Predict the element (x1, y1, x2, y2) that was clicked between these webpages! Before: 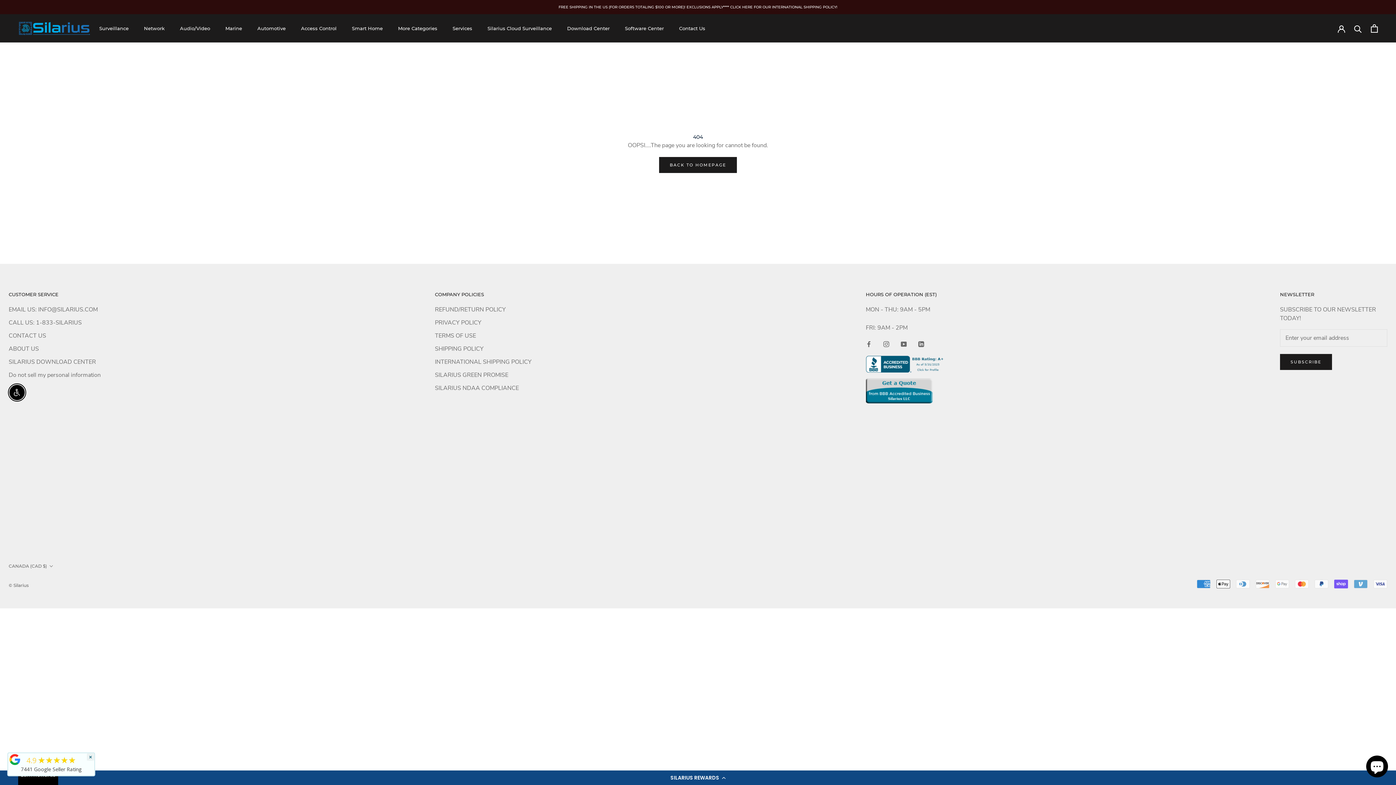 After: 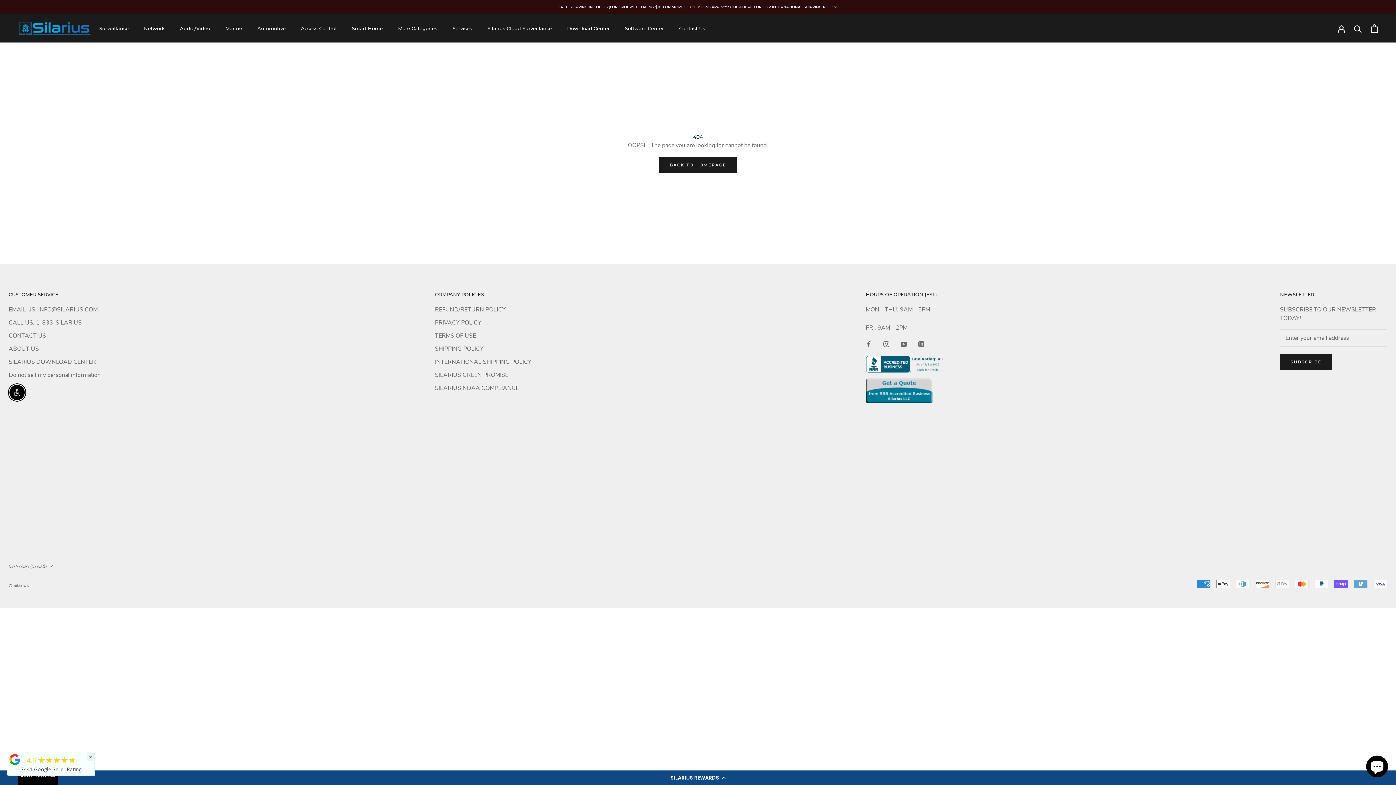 Action: bbox: (8, 753, 21, 766)